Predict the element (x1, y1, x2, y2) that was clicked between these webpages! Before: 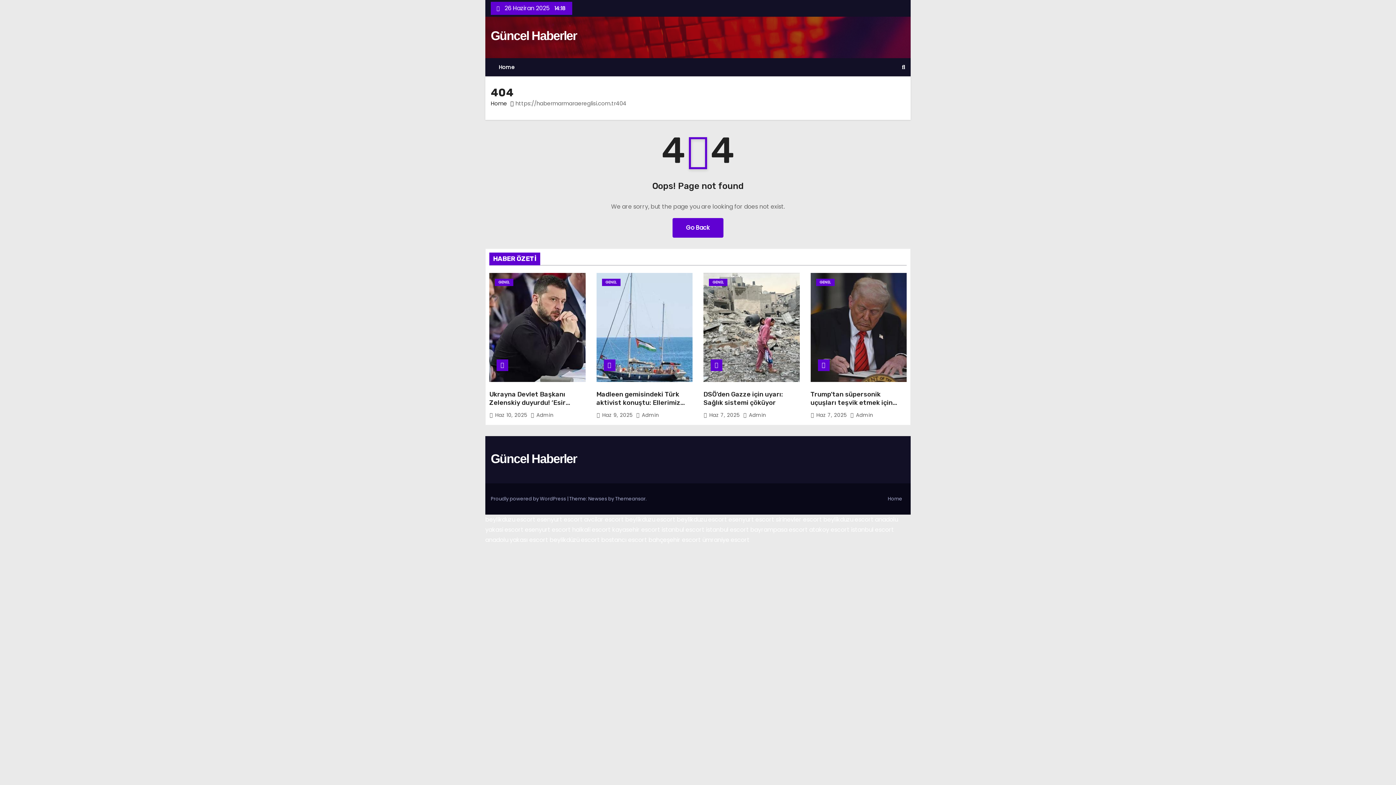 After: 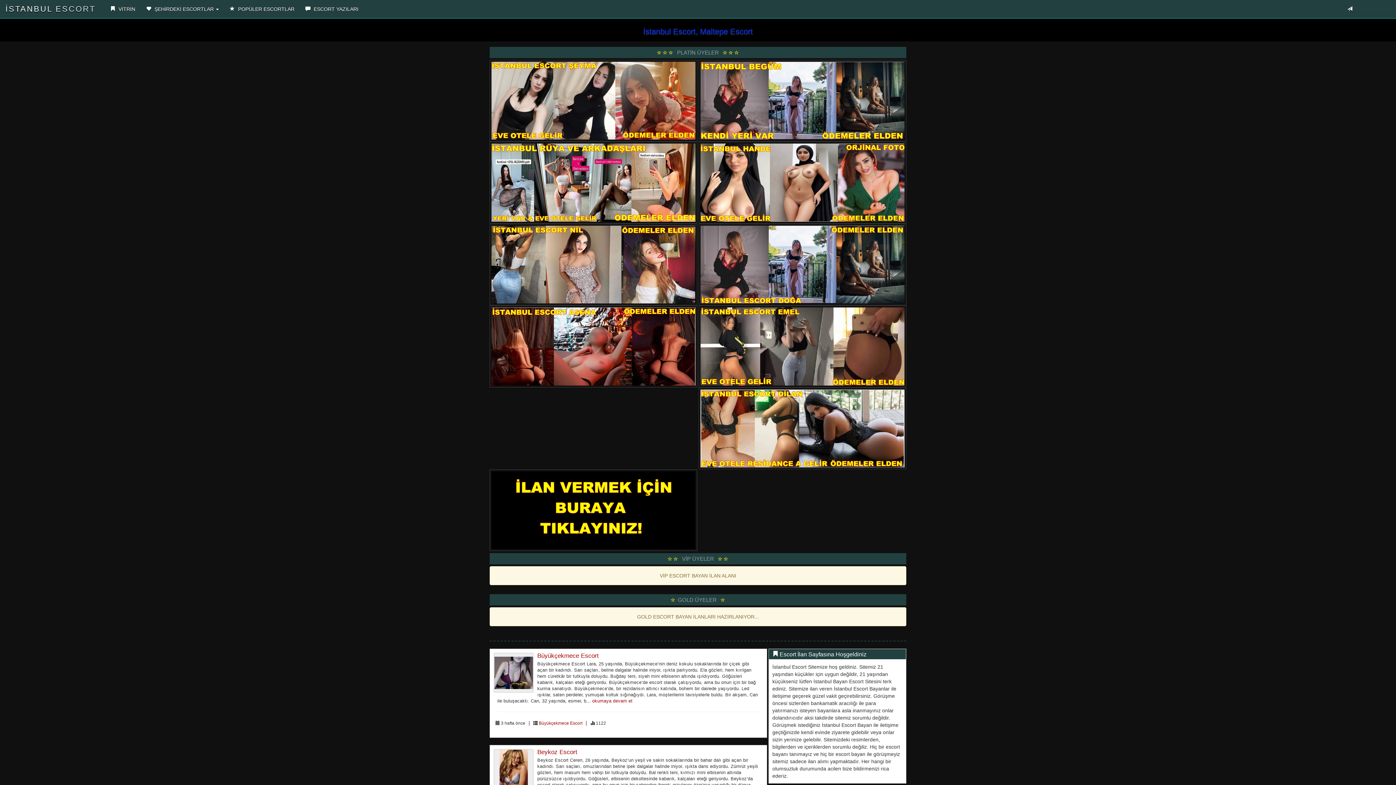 Action: bbox: (485, 536, 548, 544) label: anadolu yakası escort